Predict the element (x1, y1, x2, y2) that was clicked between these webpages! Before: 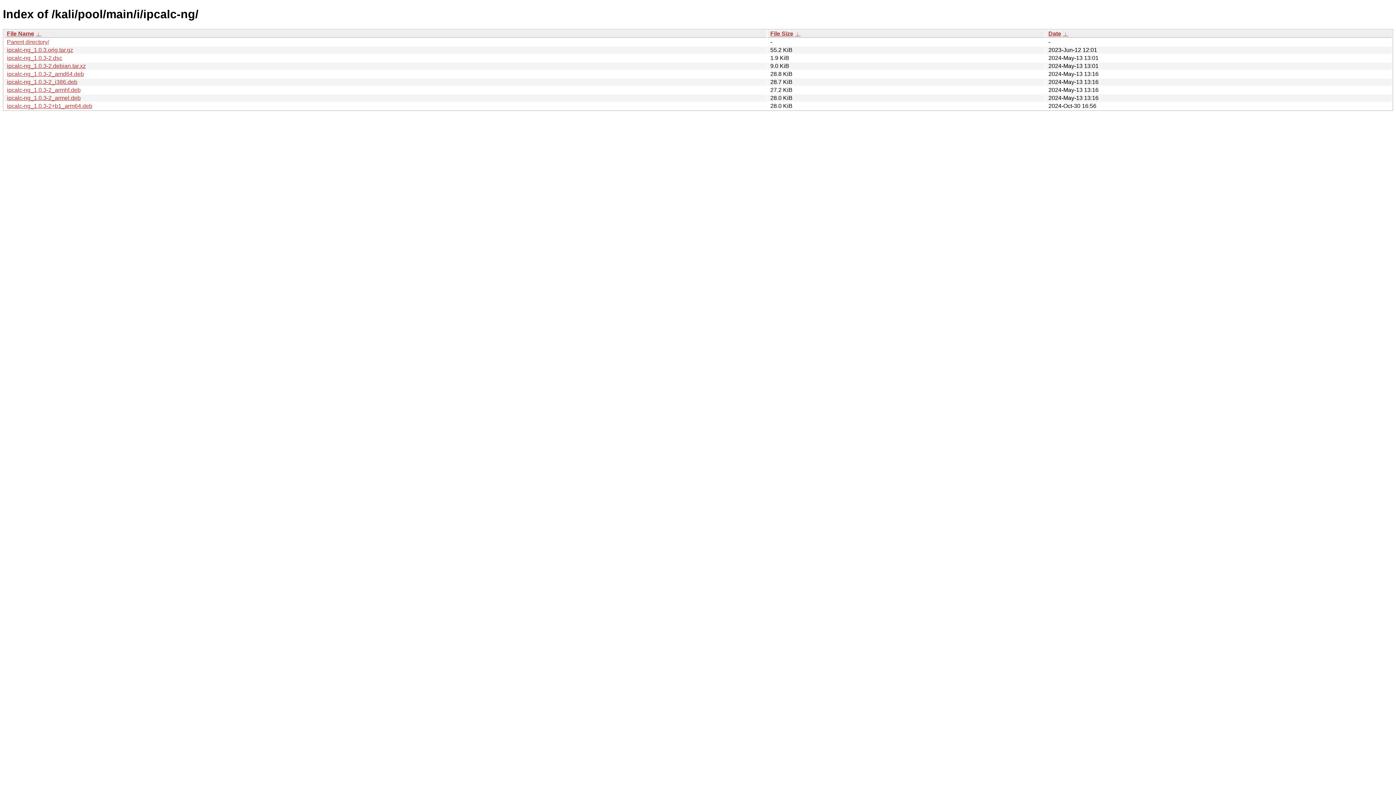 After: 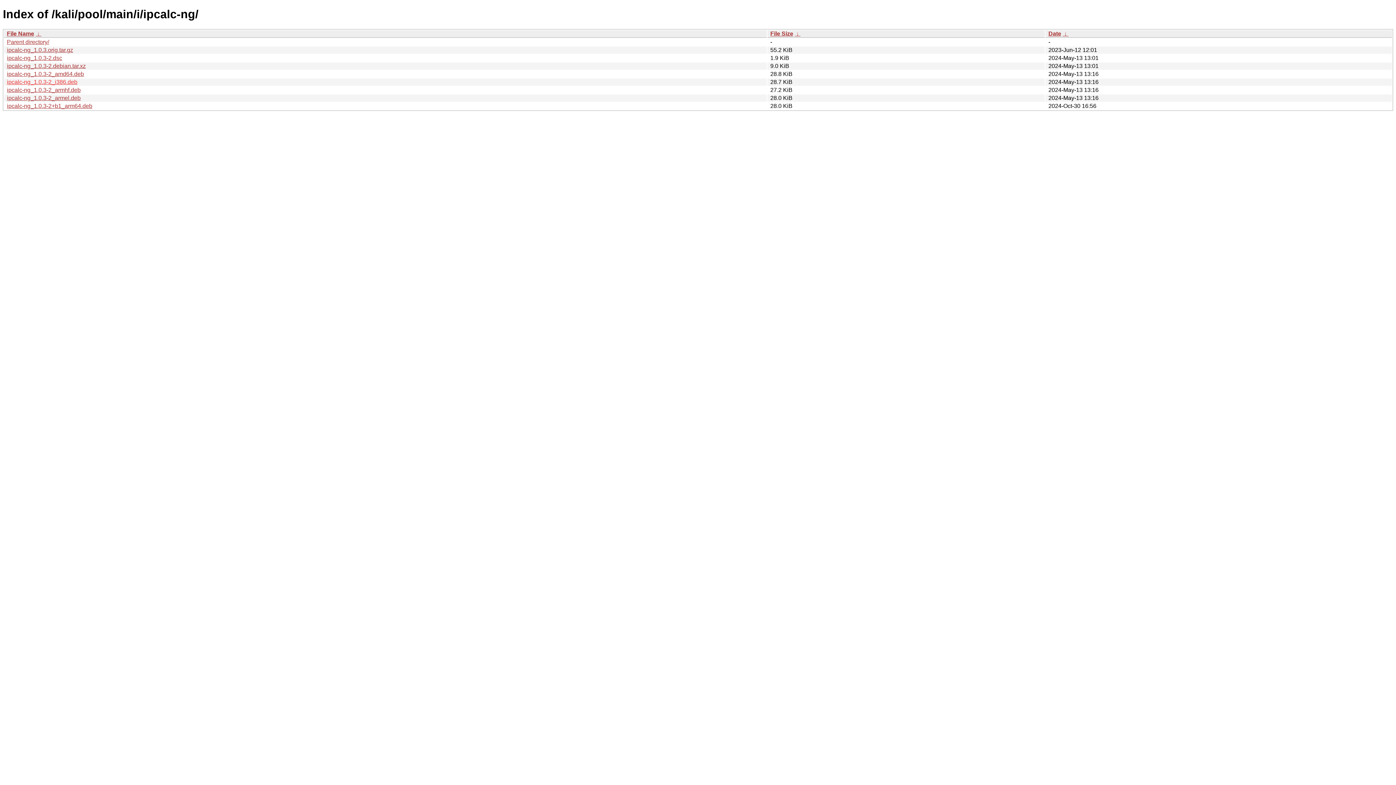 Action: label: ipcalc-ng_1.0.3-2_i386.deb bbox: (6, 78, 77, 85)